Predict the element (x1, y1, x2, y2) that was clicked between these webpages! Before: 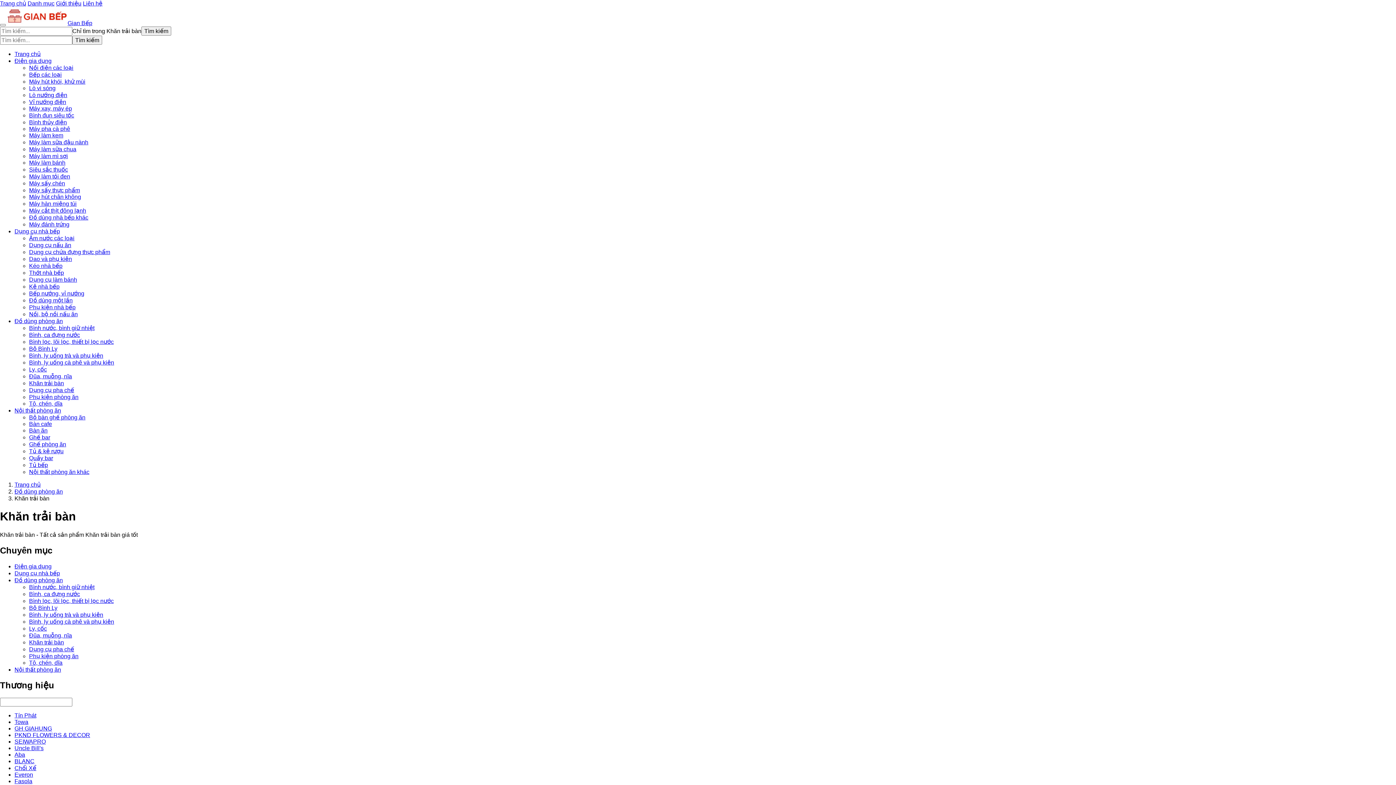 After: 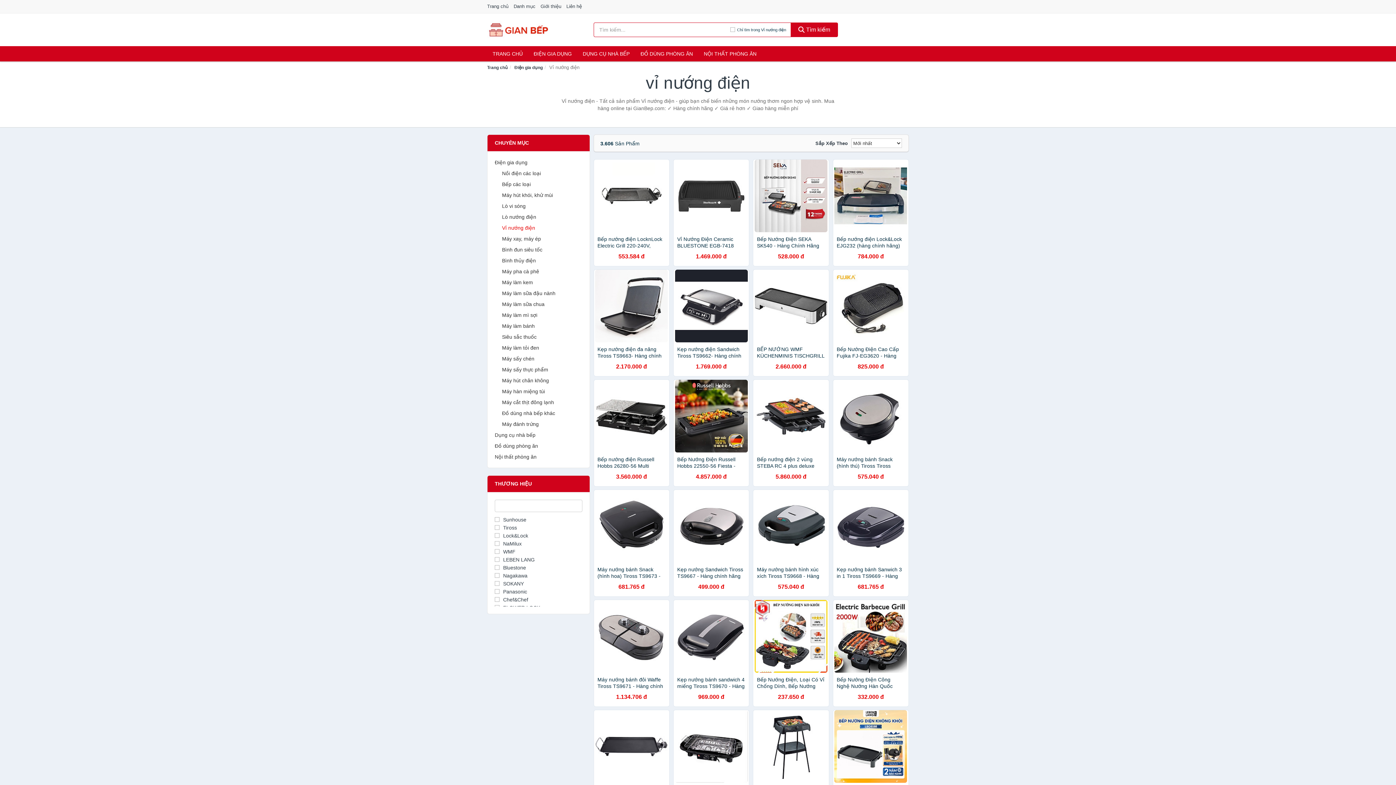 Action: bbox: (29, 98, 66, 105) label: Vỉ nướng điện